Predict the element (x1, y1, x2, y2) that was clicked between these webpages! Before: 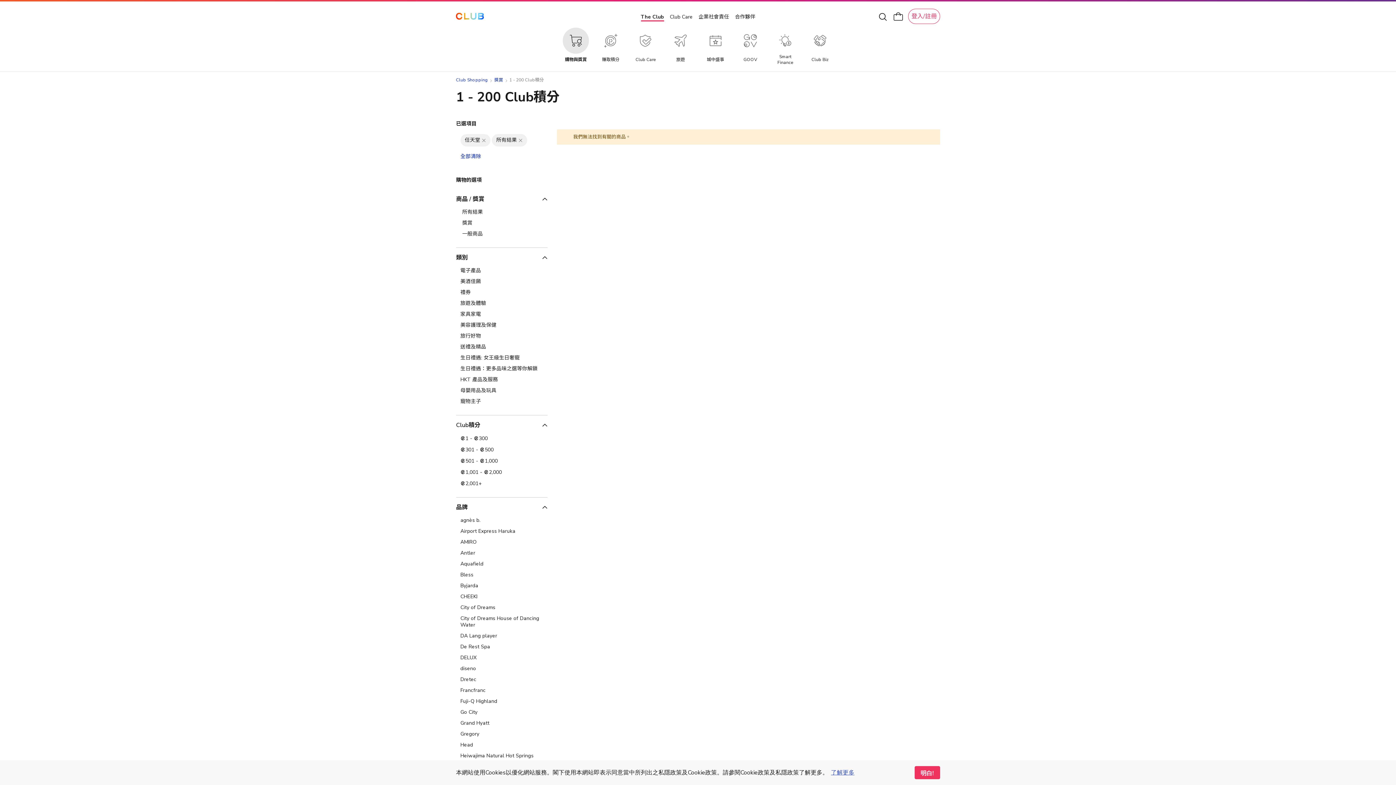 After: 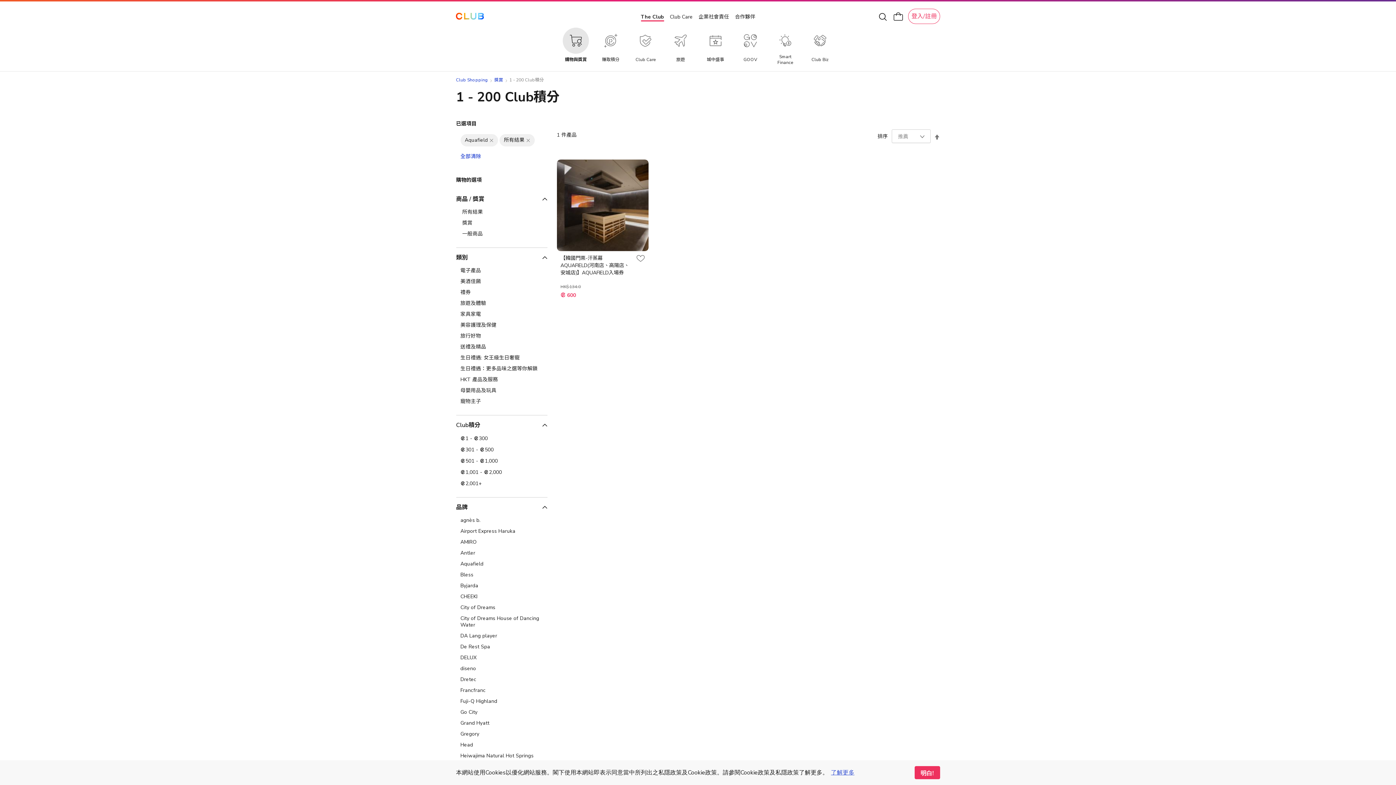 Action: bbox: (460, 561, 543, 567) label: Aquafield